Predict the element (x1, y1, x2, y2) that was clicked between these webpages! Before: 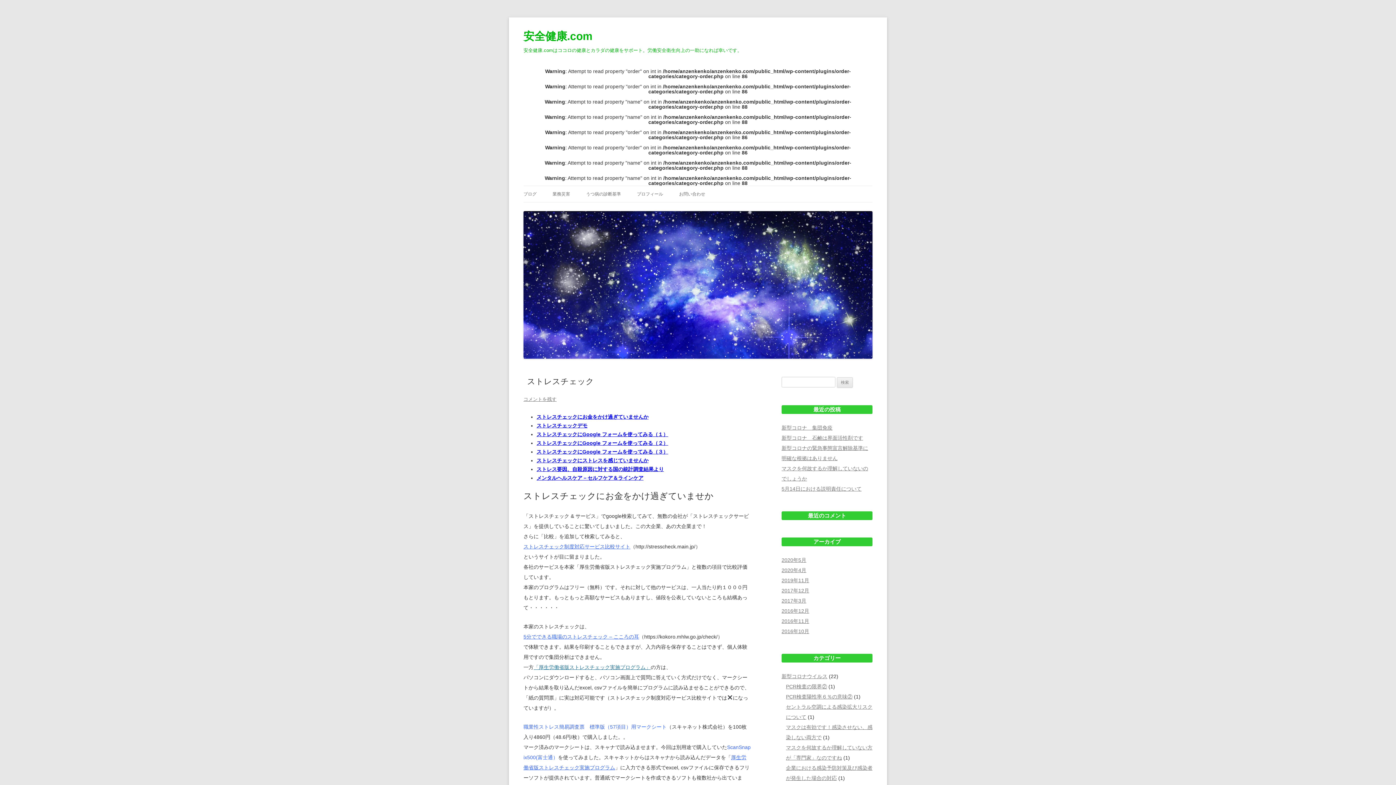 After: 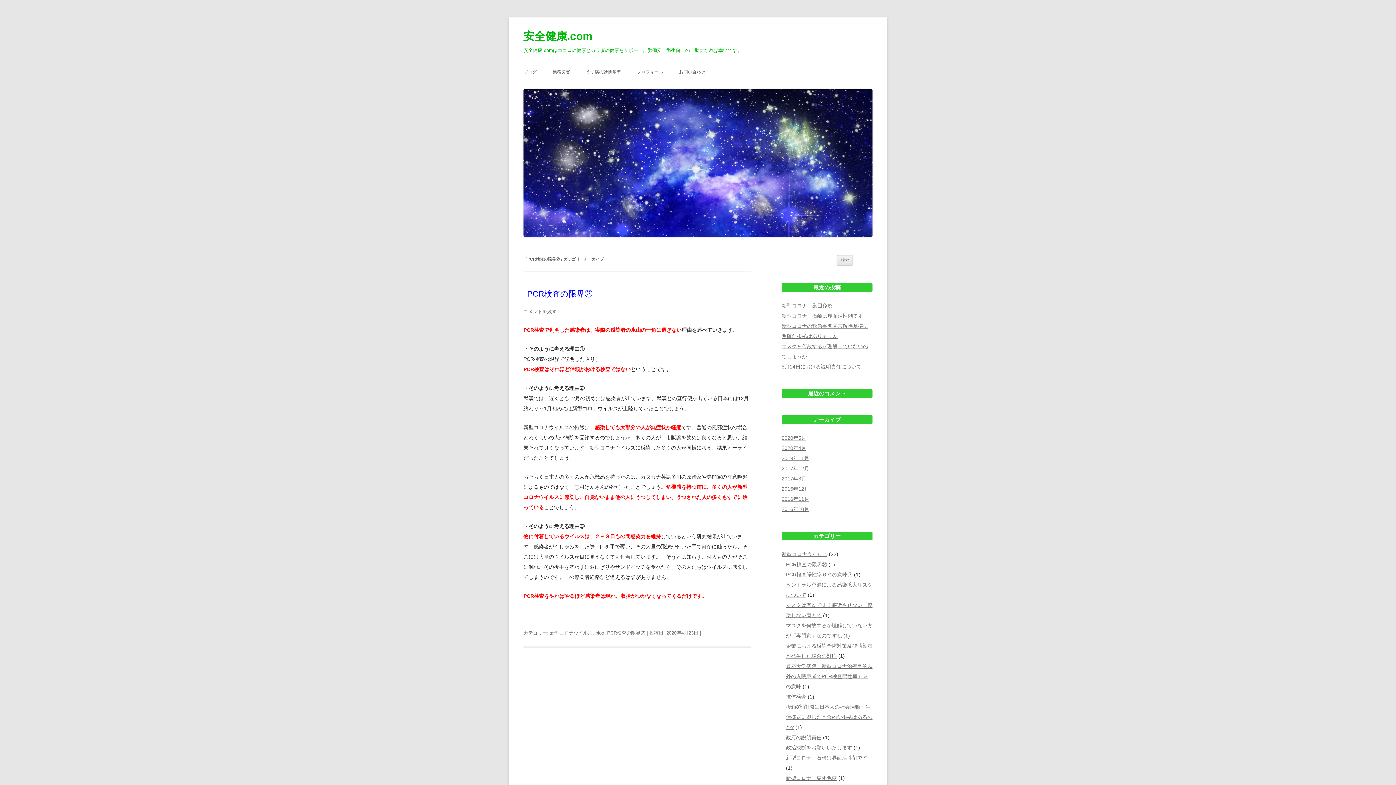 Action: bbox: (786, 683, 827, 689) label: PCR検査の限界②